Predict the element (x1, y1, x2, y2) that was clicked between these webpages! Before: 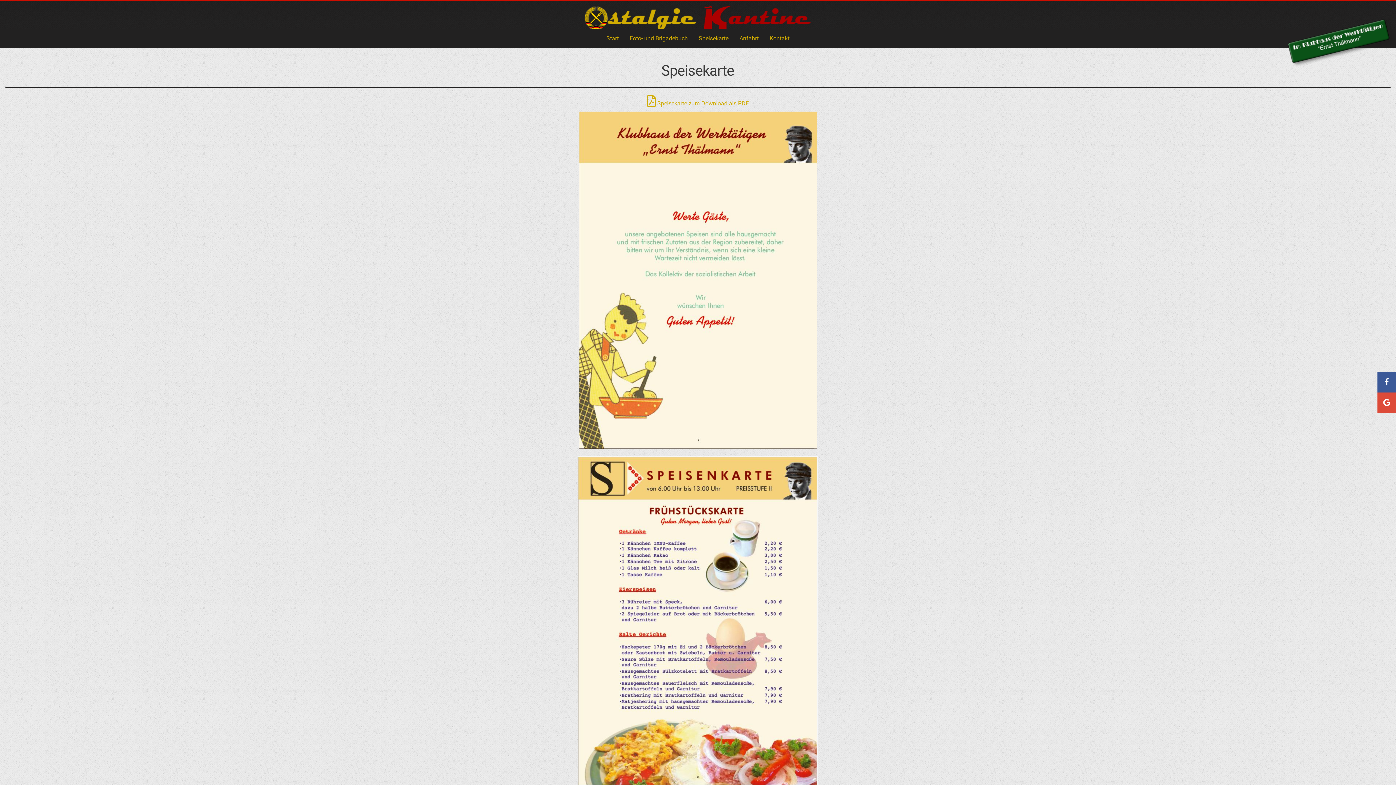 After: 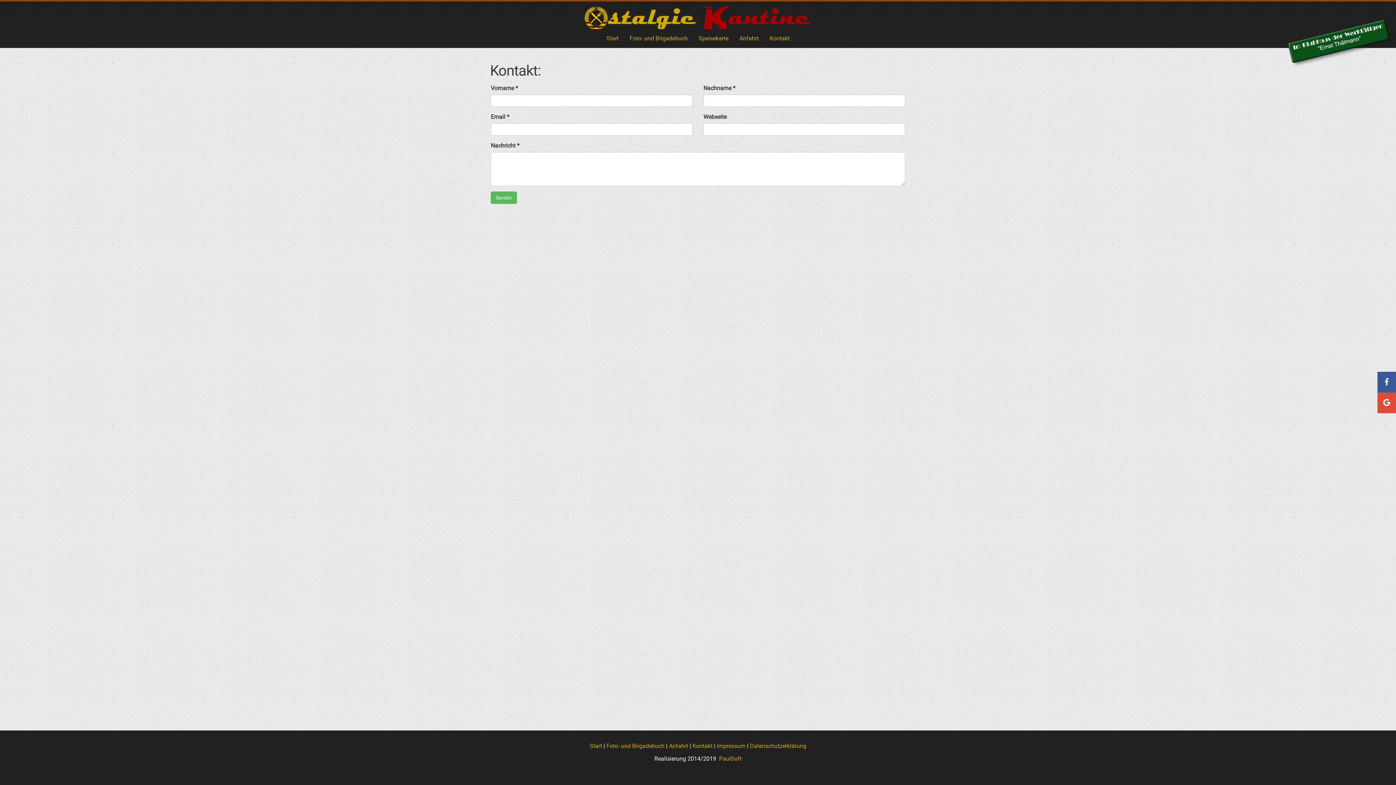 Action: bbox: (764, 29, 795, 47) label: Kontakt